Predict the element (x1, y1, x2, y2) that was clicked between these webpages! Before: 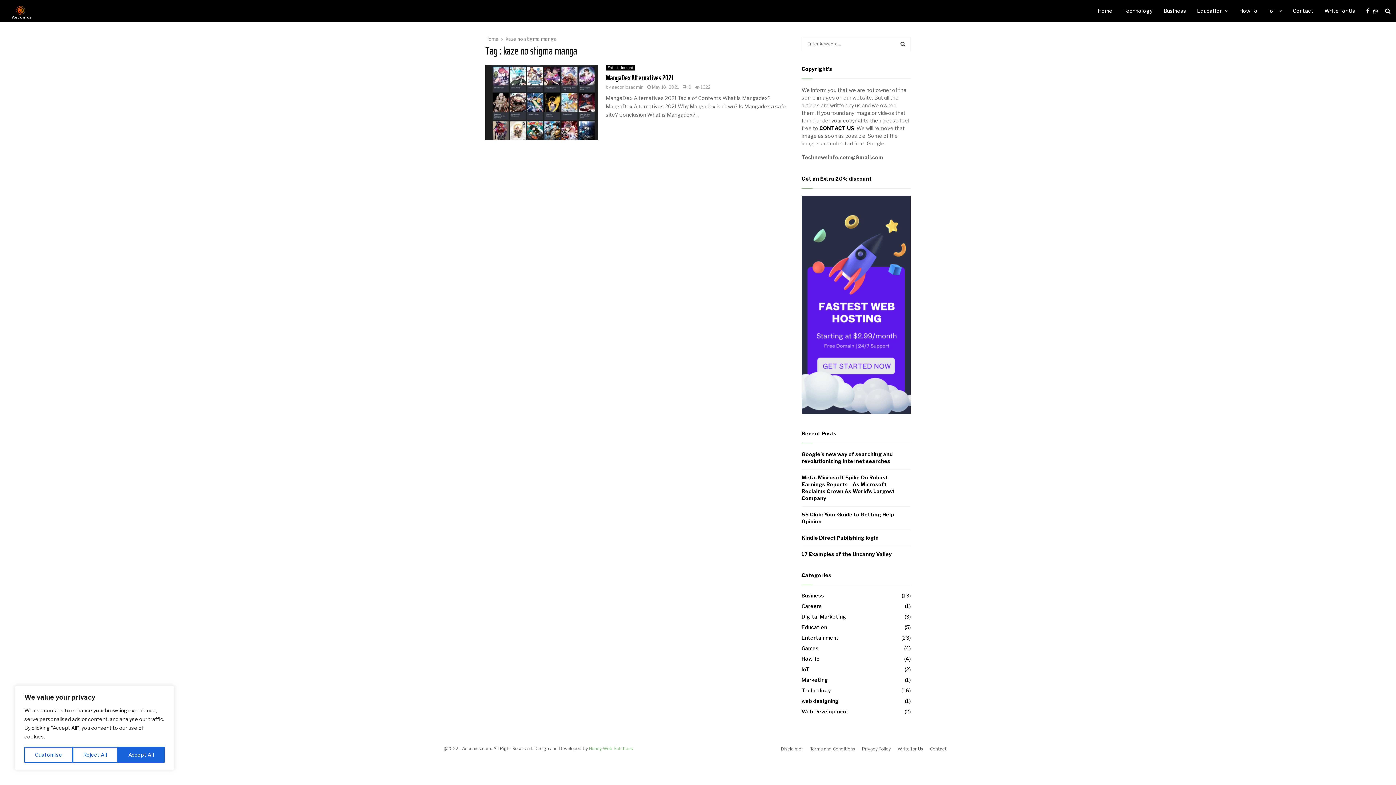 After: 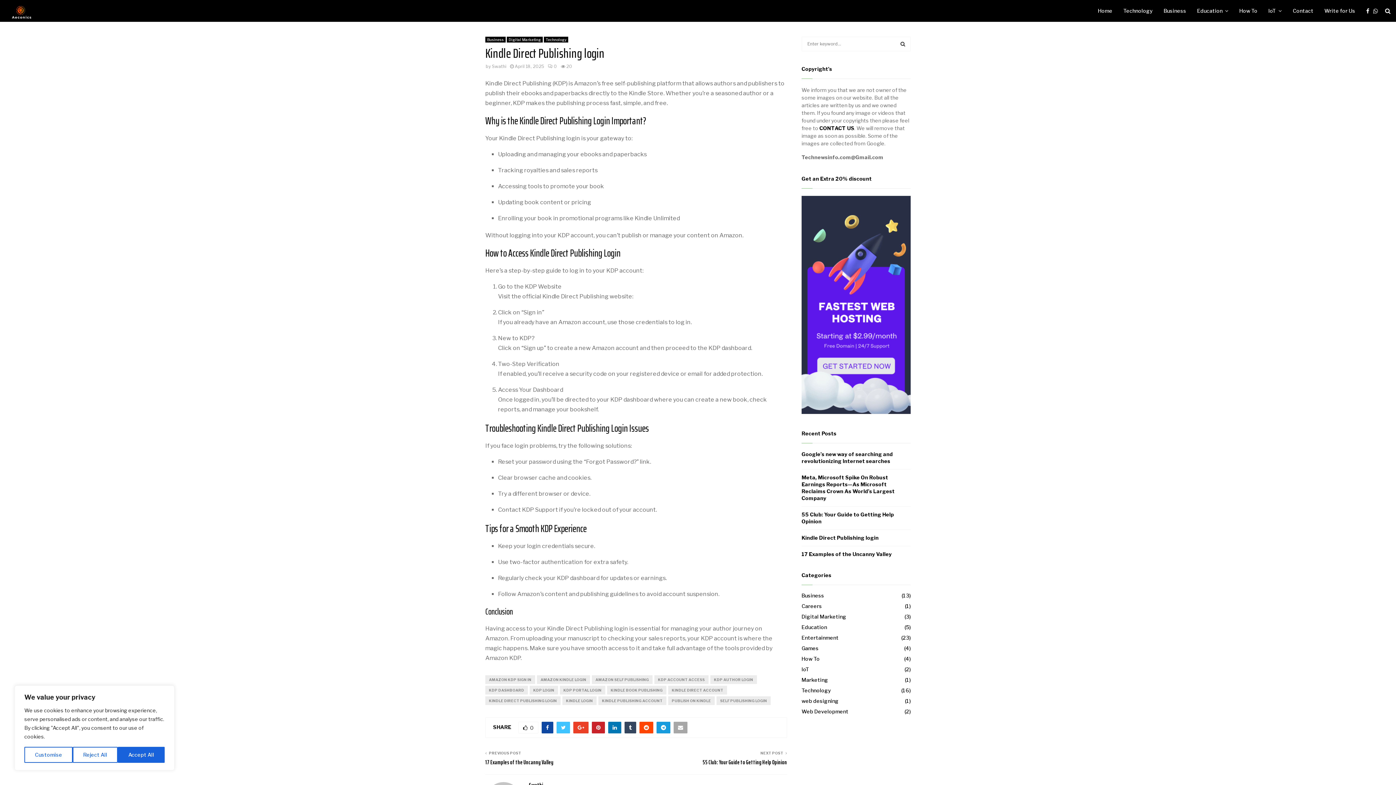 Action: bbox: (801, 534, 878, 541) label: Kindle Direct Publishing login